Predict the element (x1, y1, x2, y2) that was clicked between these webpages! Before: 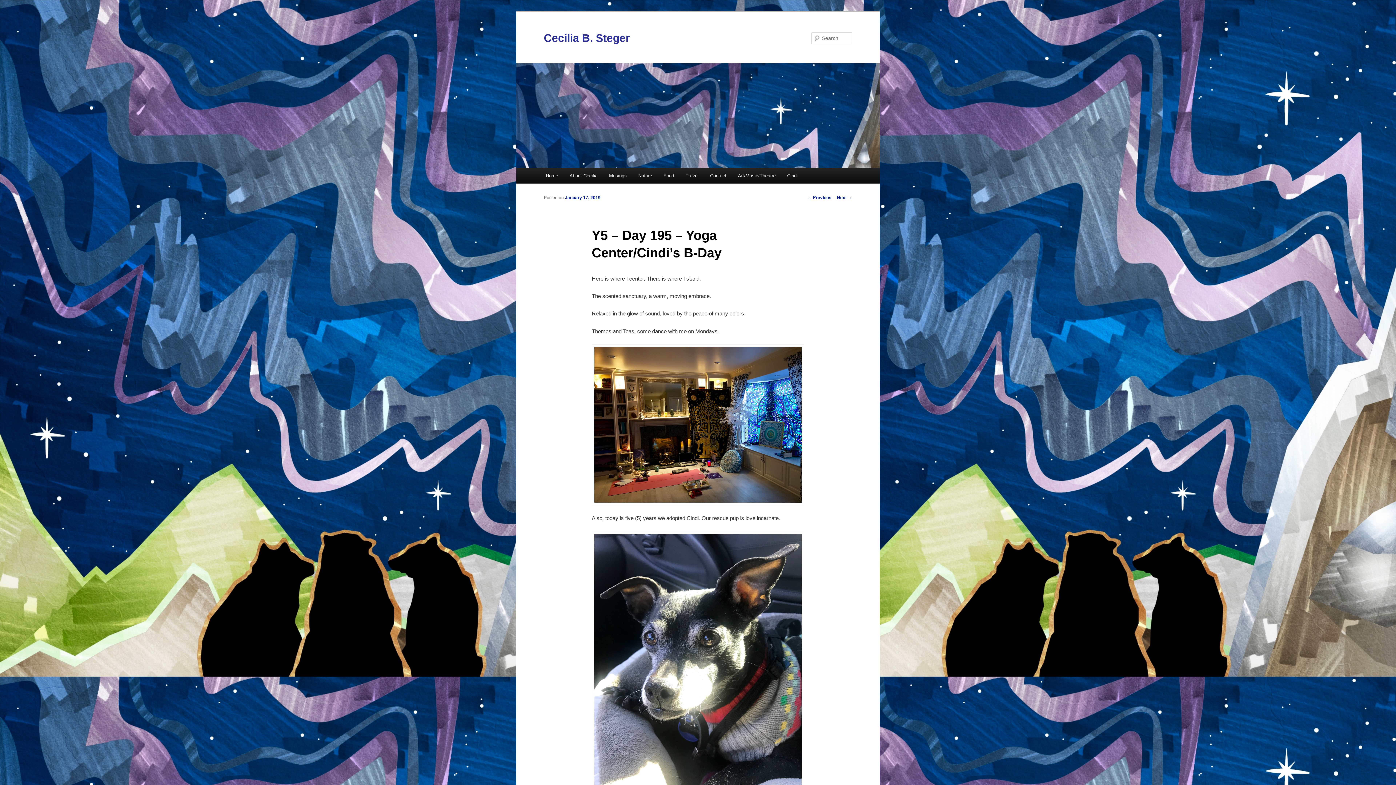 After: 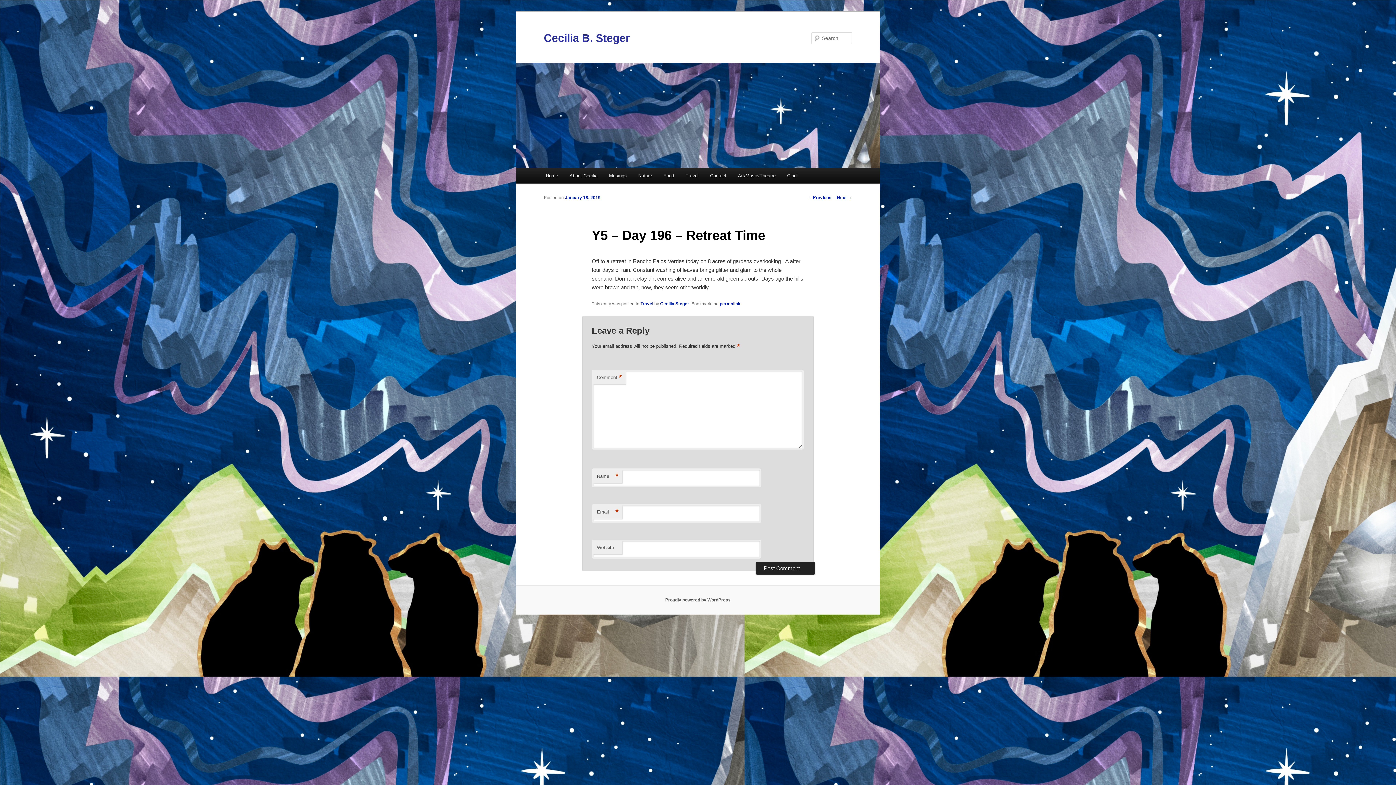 Action: bbox: (837, 195, 852, 200) label: Next →